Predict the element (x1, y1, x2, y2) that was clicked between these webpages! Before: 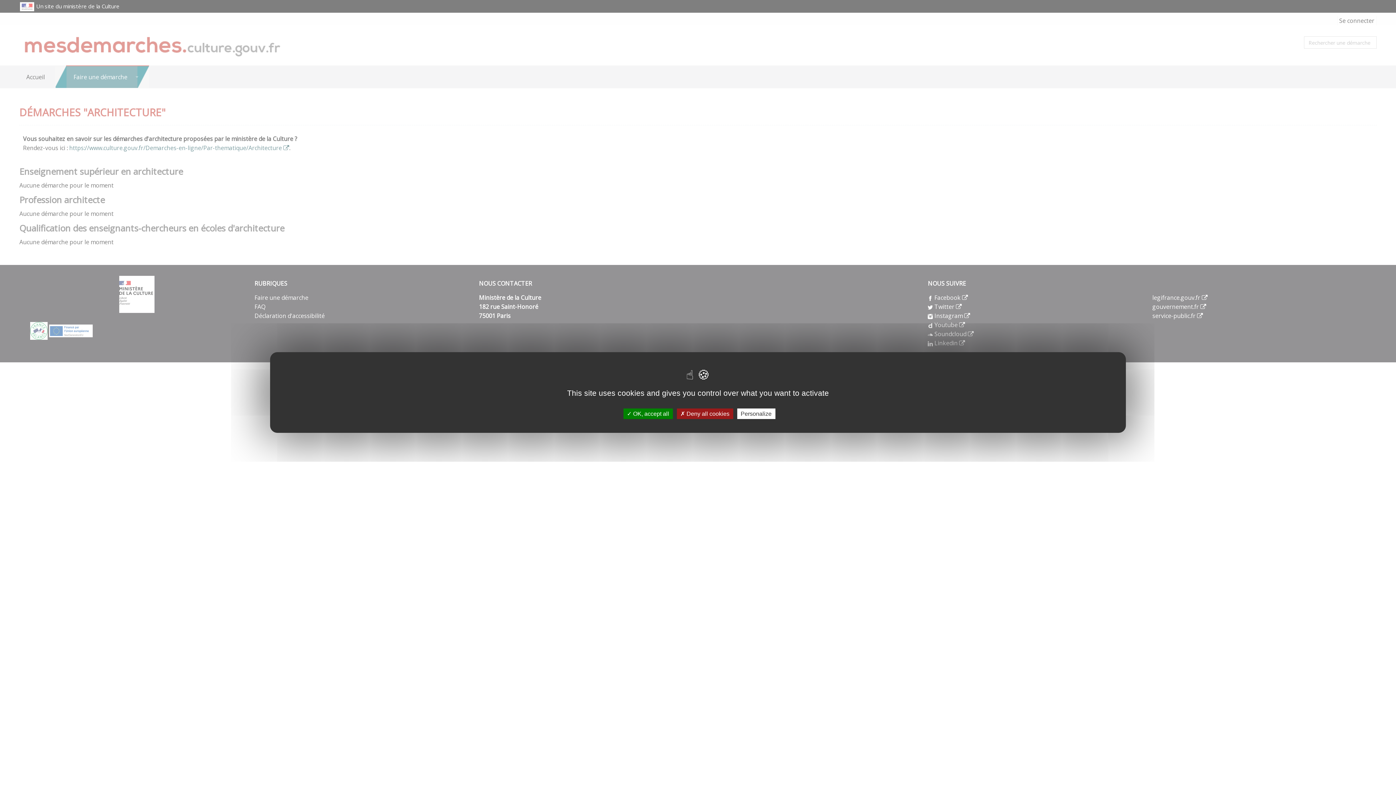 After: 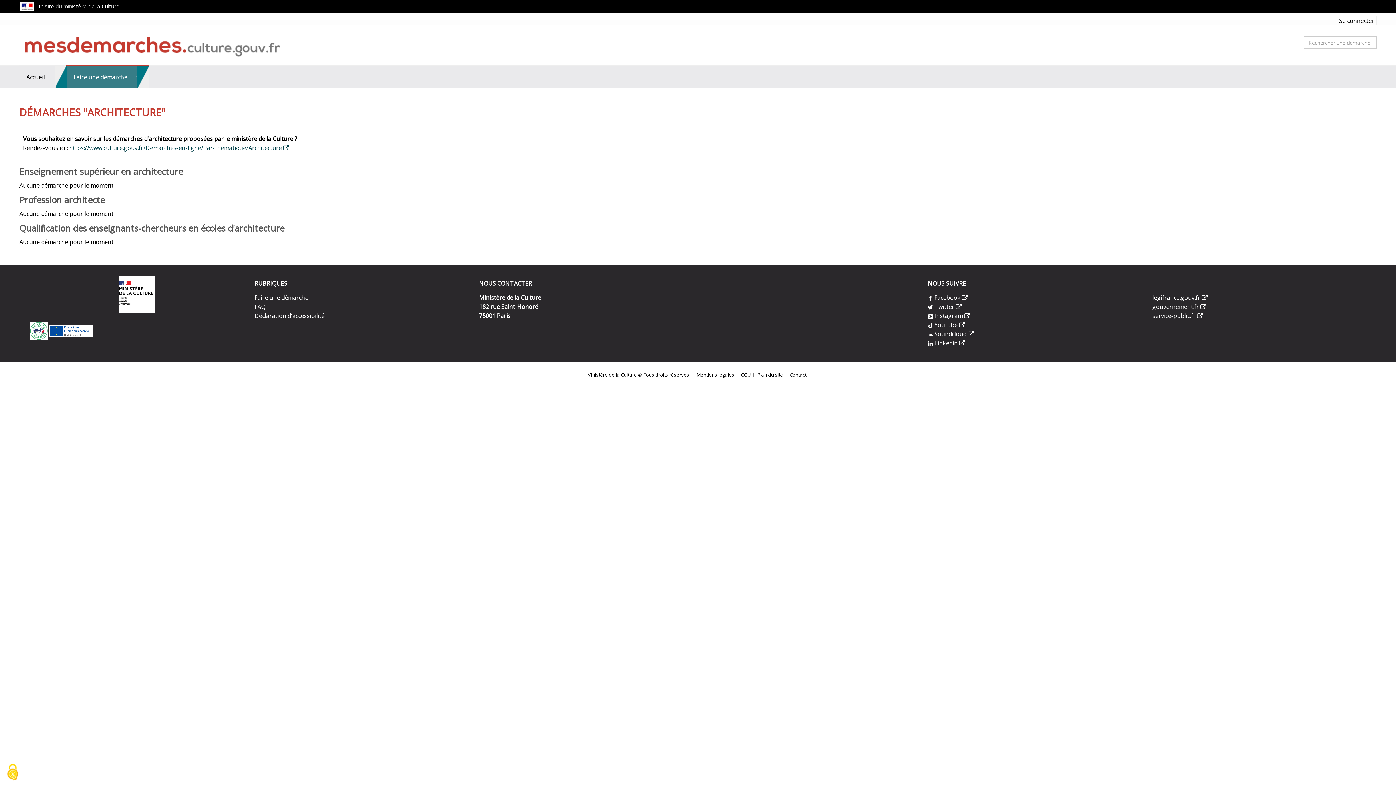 Action: label:  Deny all cookies bbox: (676, 408, 733, 419)